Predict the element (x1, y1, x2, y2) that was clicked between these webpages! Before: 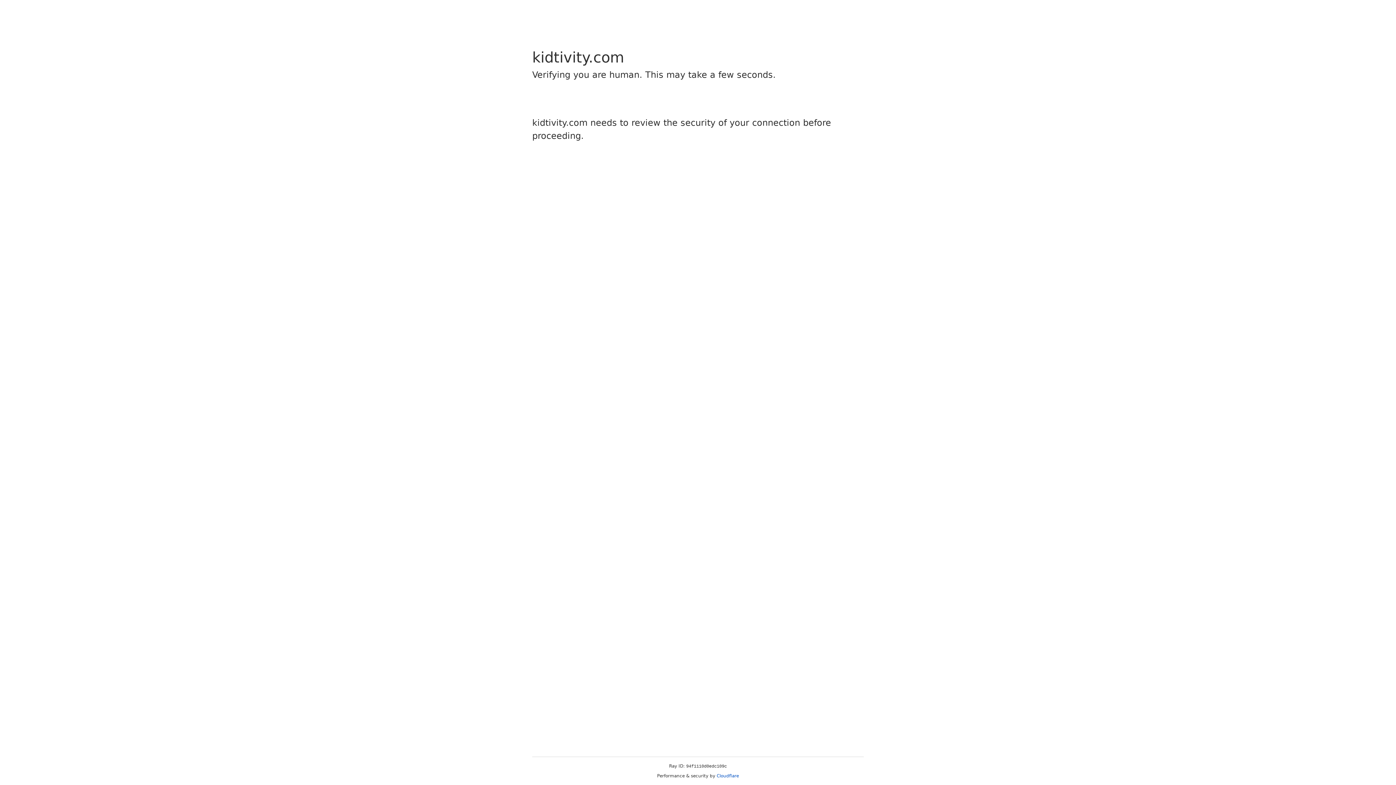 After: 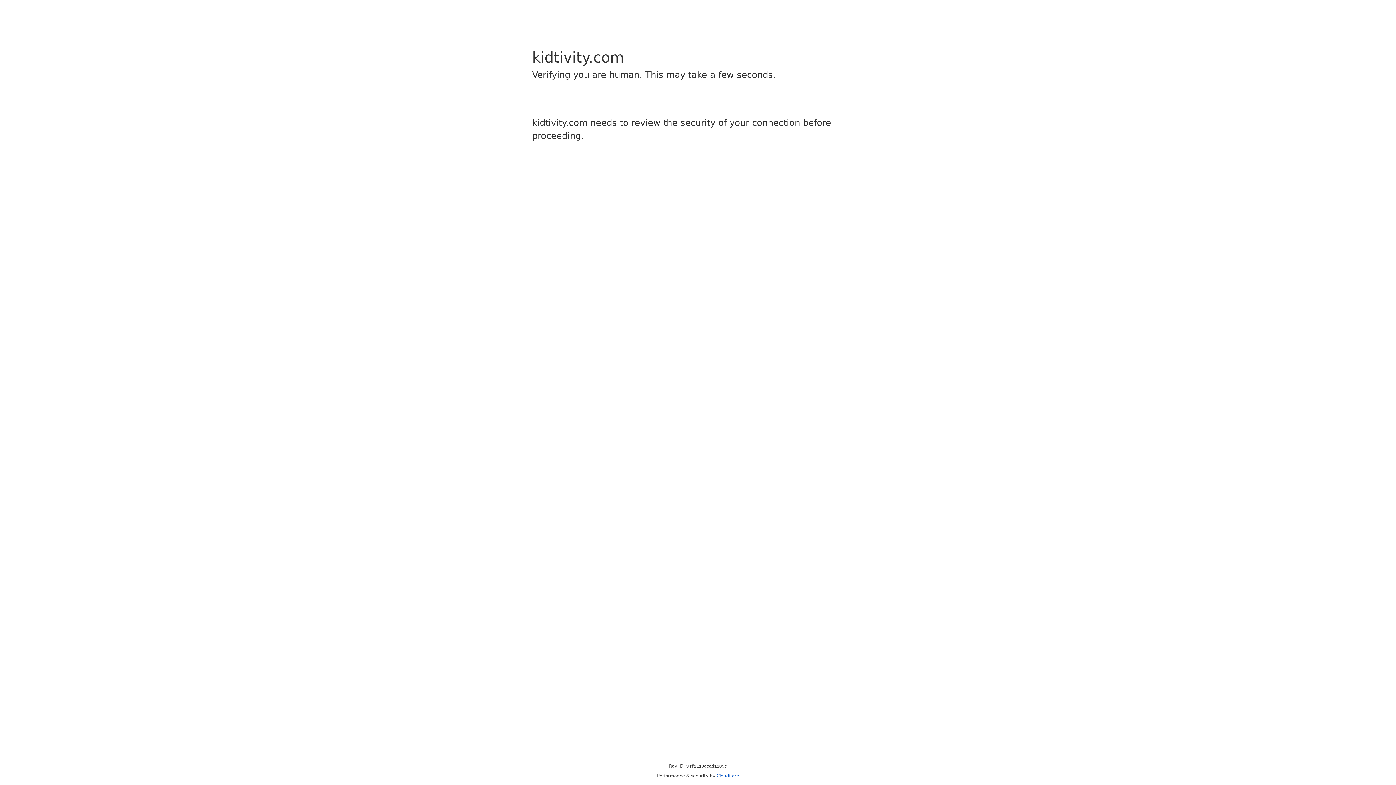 Action: bbox: (716, 773, 739, 778) label: Cloudflare